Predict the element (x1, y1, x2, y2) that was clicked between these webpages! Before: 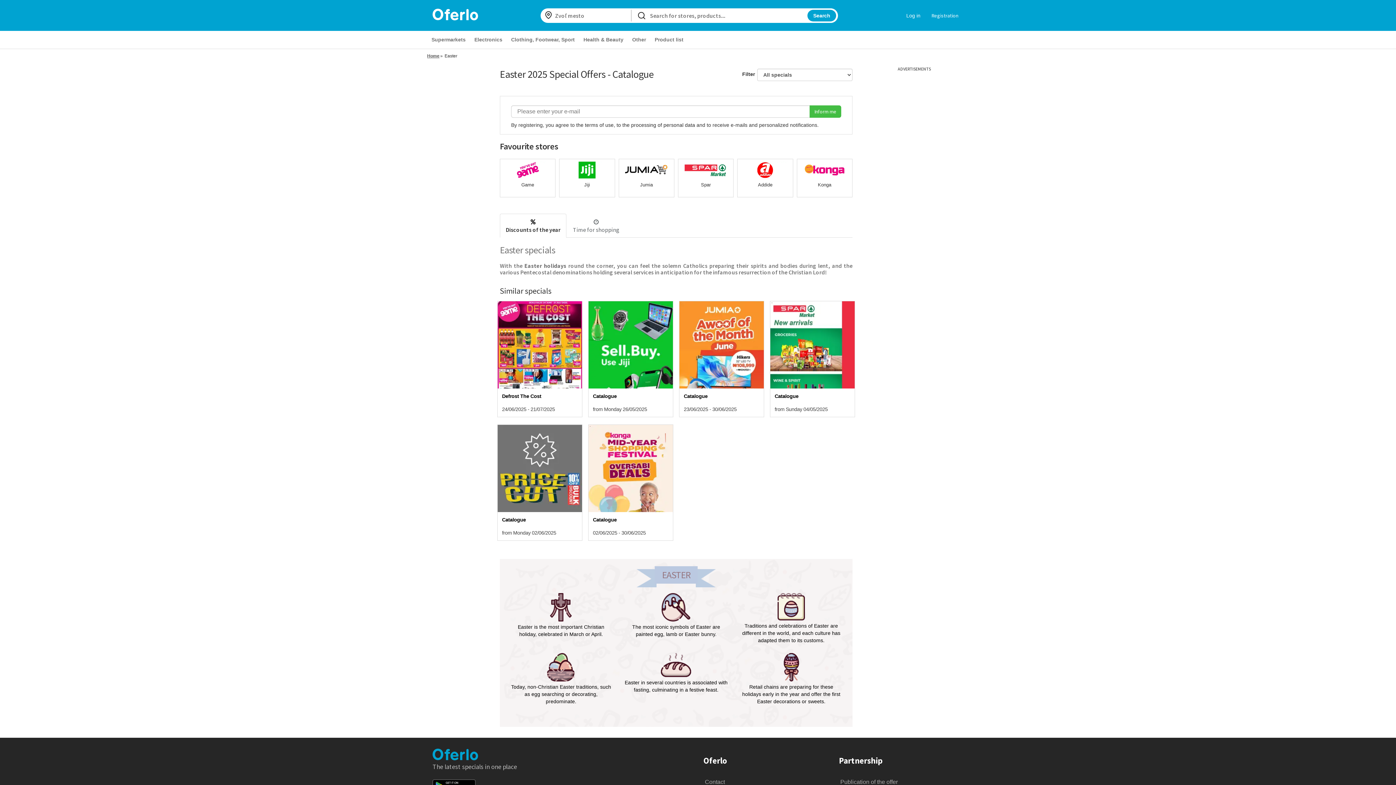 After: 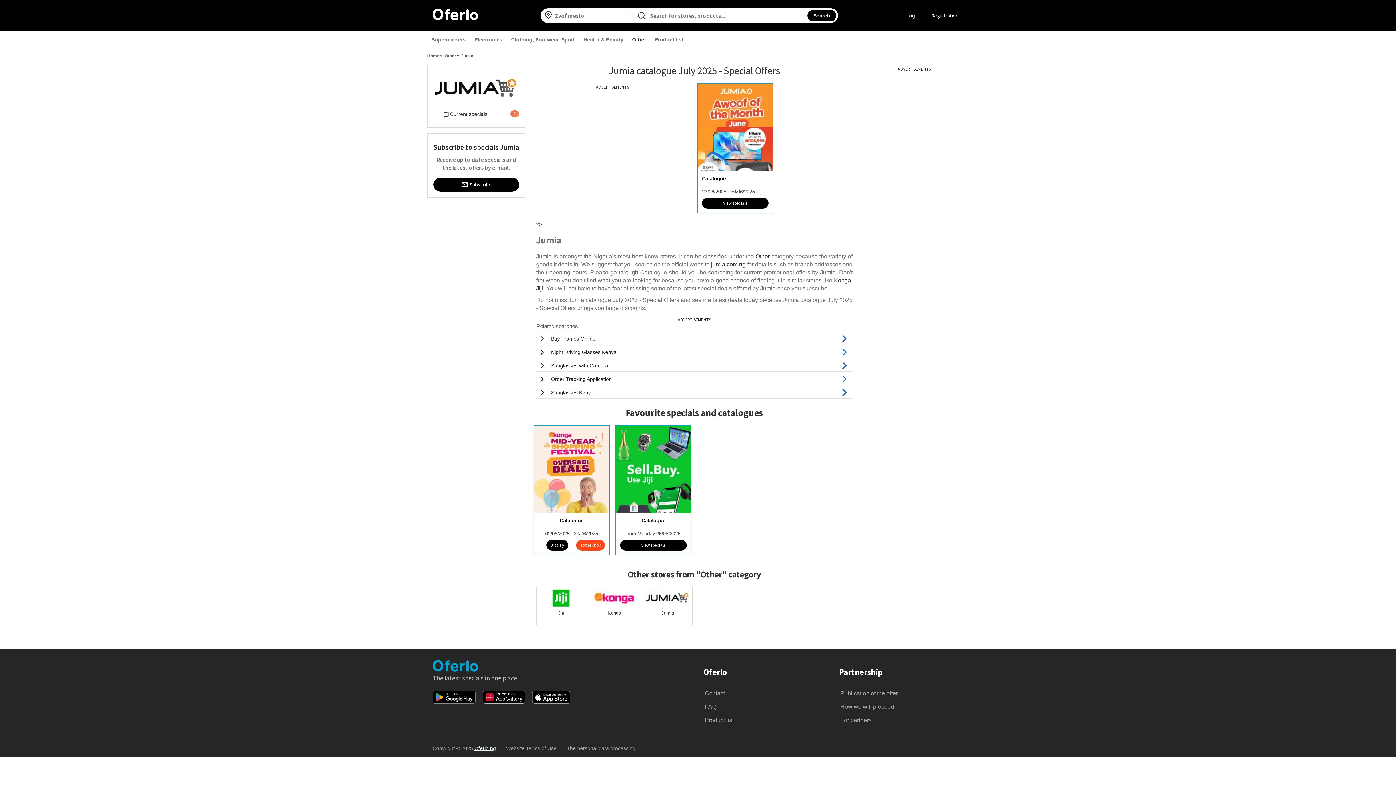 Action: bbox: (618, 158, 674, 197) label: Jumia